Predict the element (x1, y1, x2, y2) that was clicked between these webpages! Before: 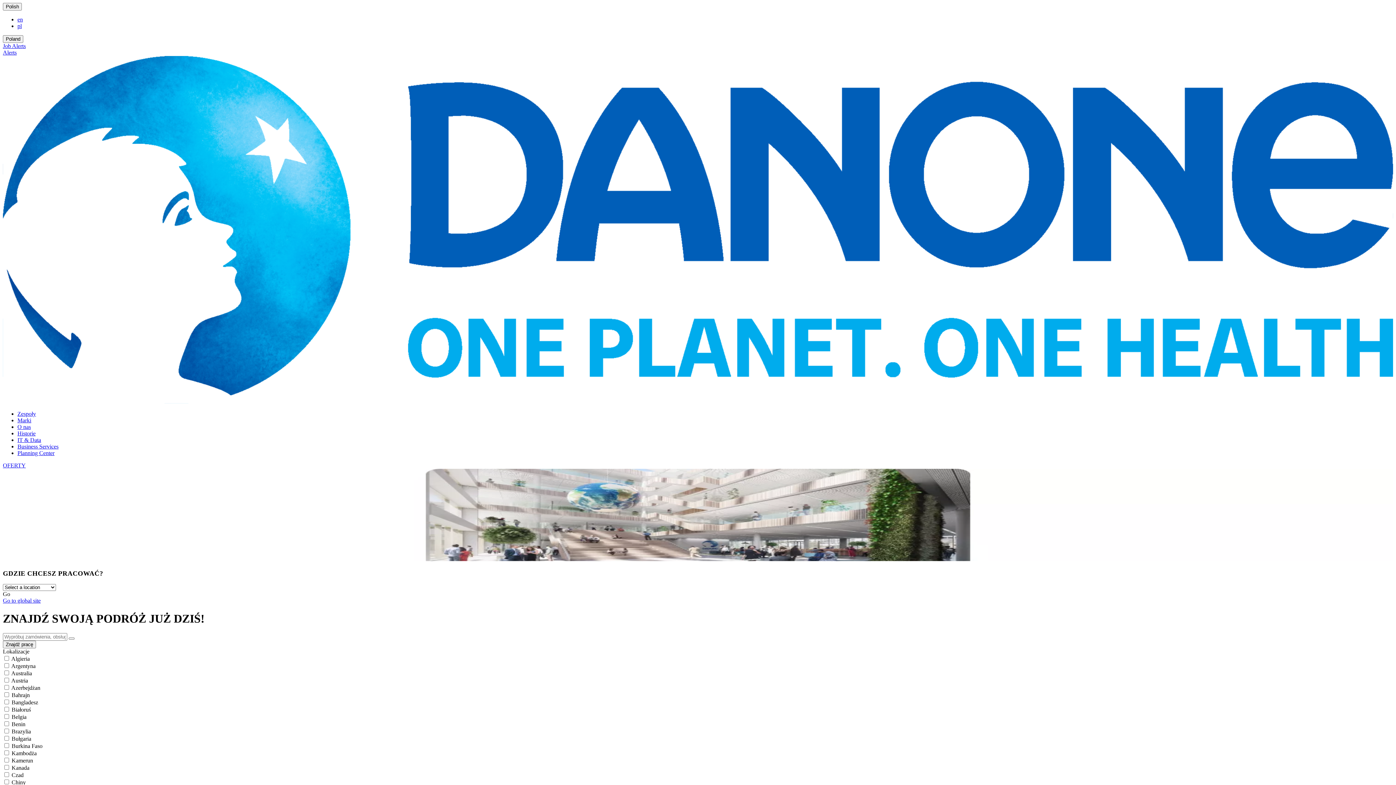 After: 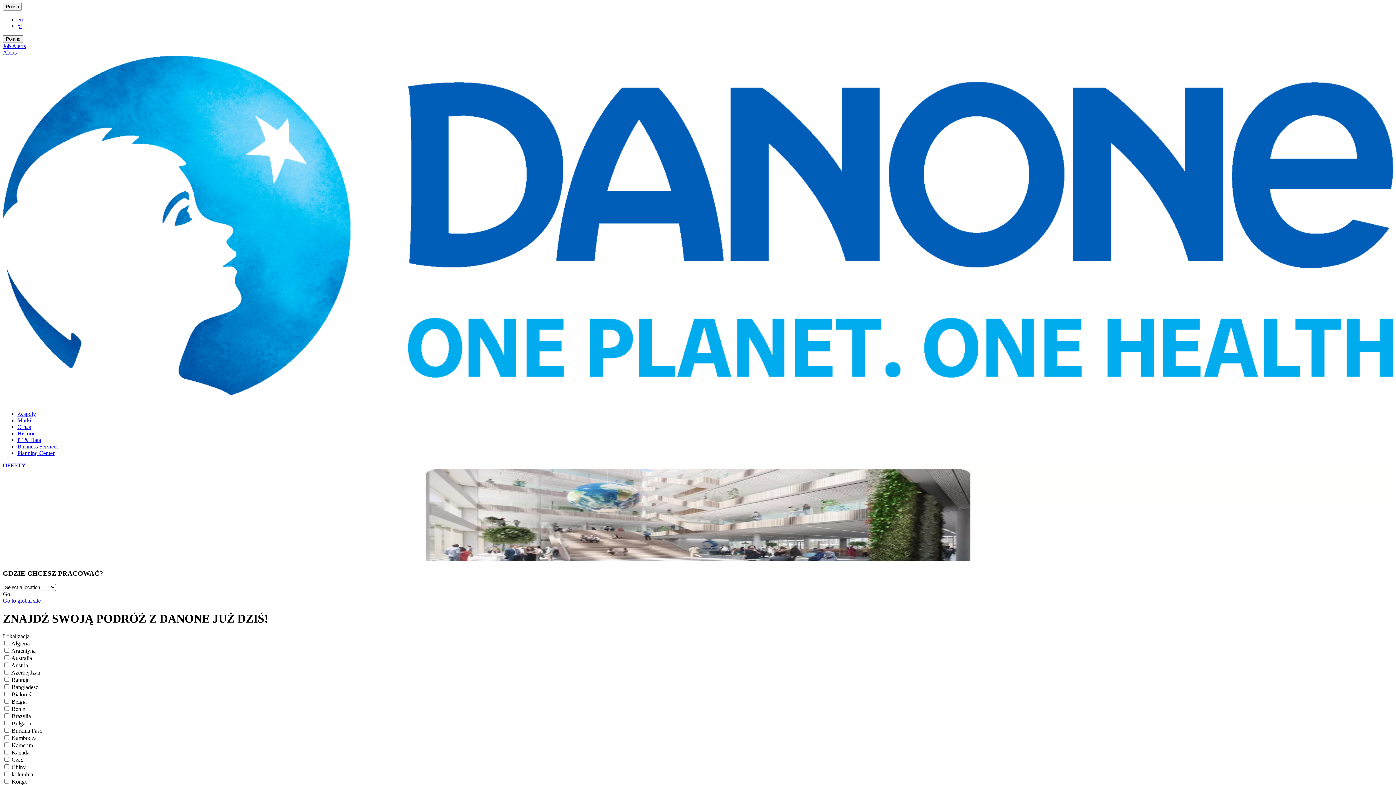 Action: bbox: (2, 56, 1393, 405)